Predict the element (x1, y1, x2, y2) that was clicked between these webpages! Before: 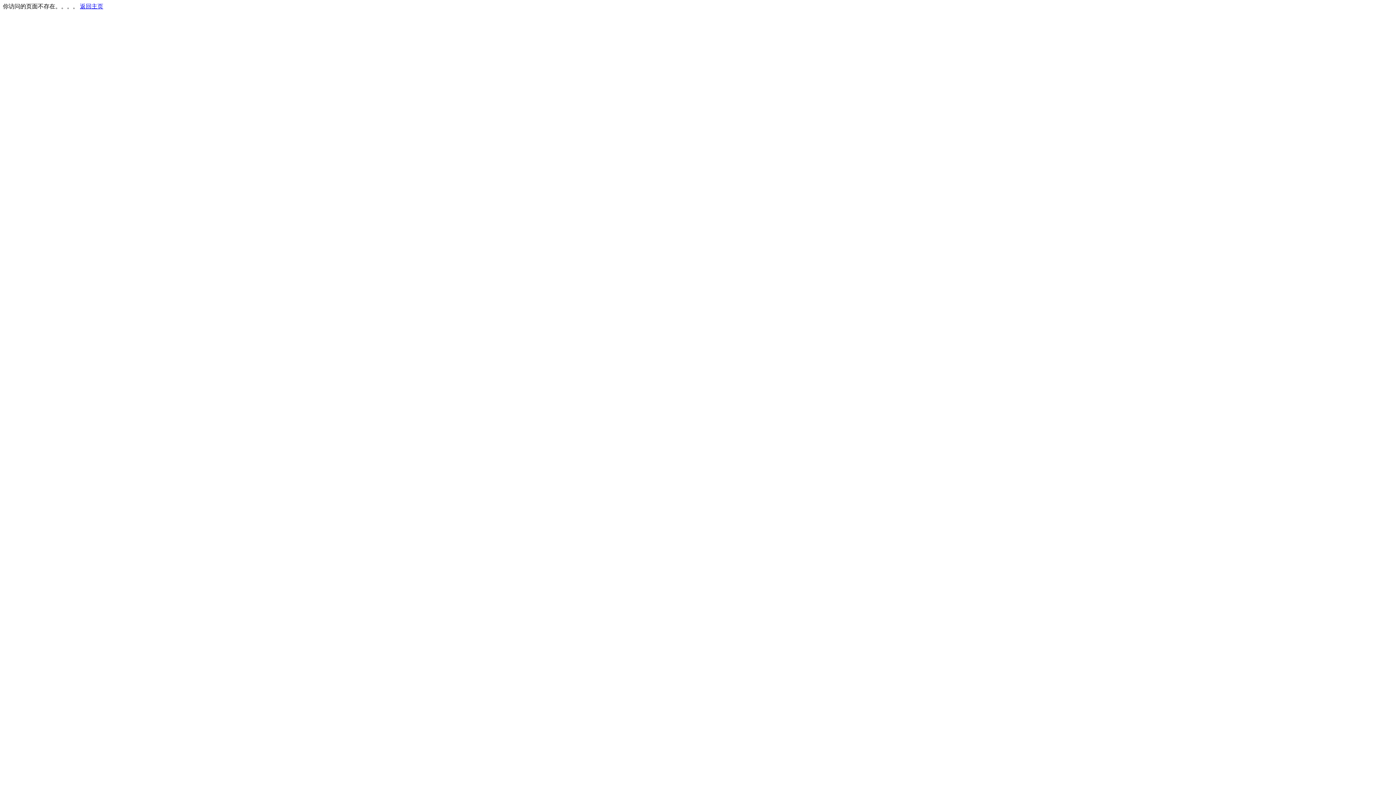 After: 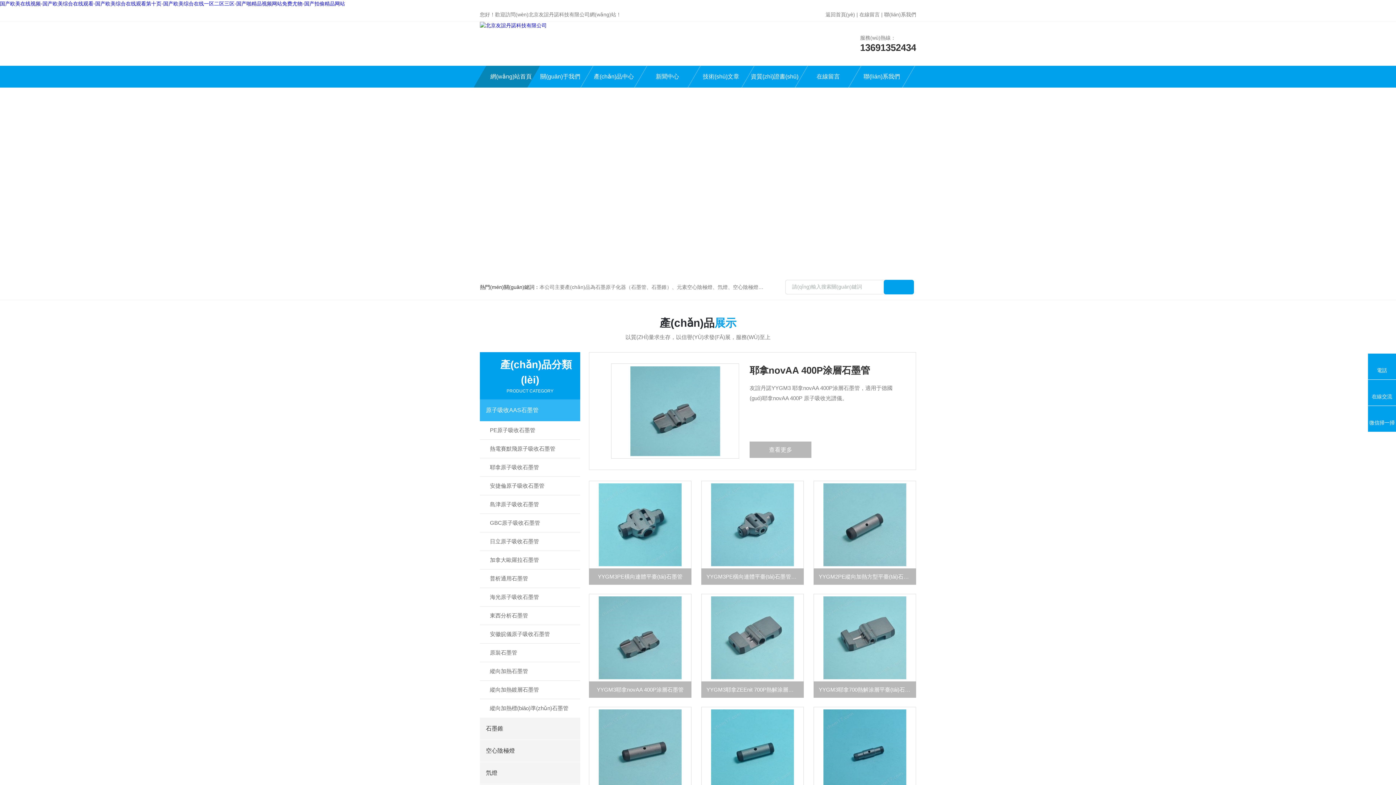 Action: bbox: (80, 3, 103, 9) label: 返回主页